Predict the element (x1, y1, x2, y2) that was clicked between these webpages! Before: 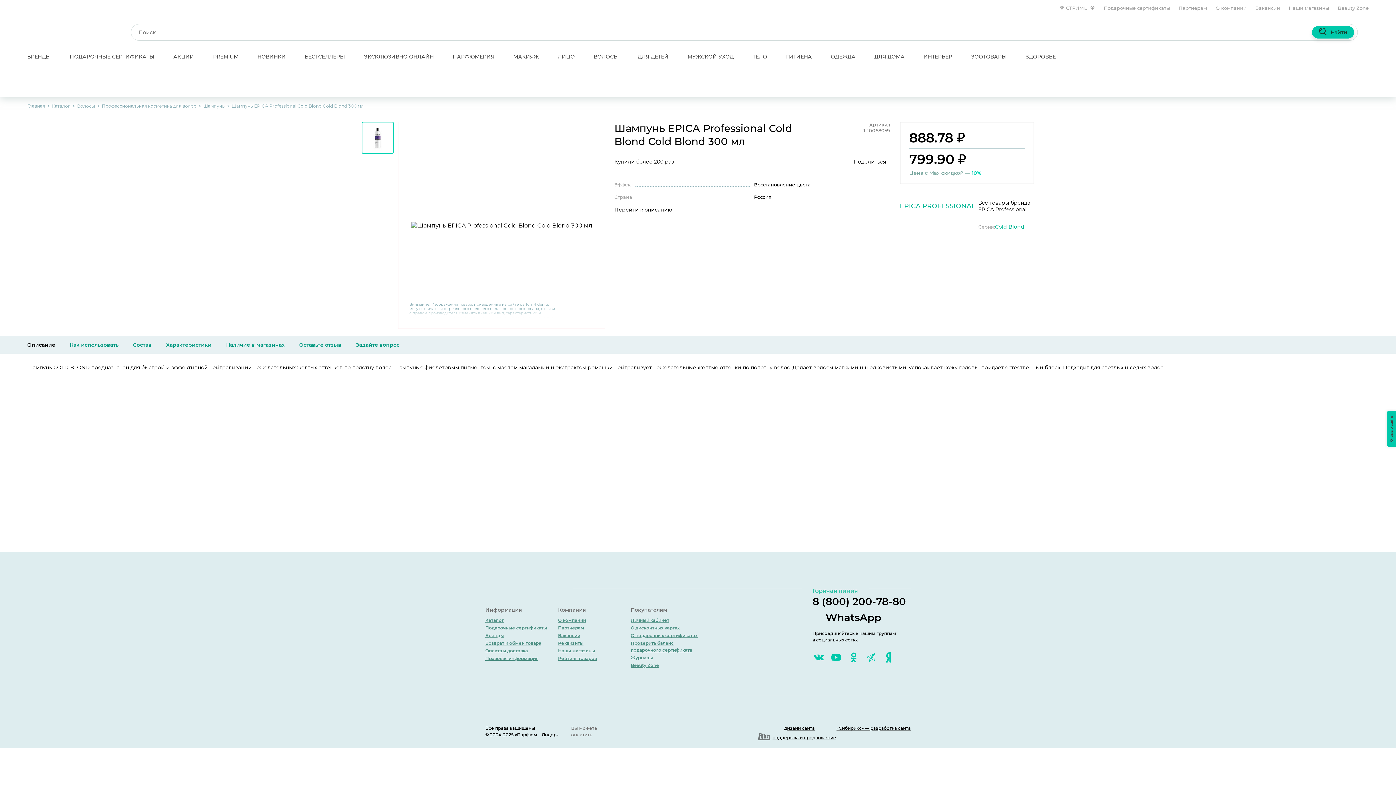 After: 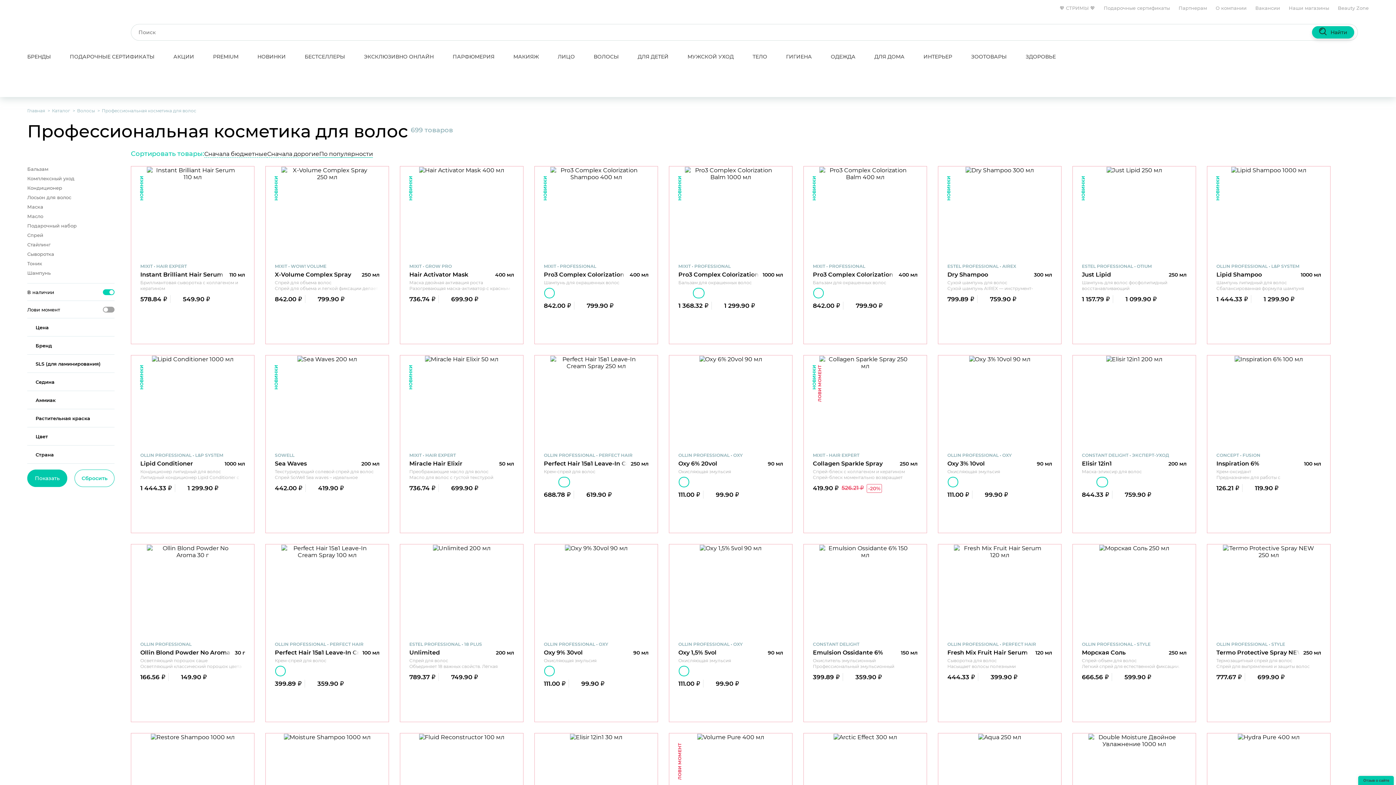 Action: label: Профессиональная косметика для волос bbox: (101, 103, 196, 108)